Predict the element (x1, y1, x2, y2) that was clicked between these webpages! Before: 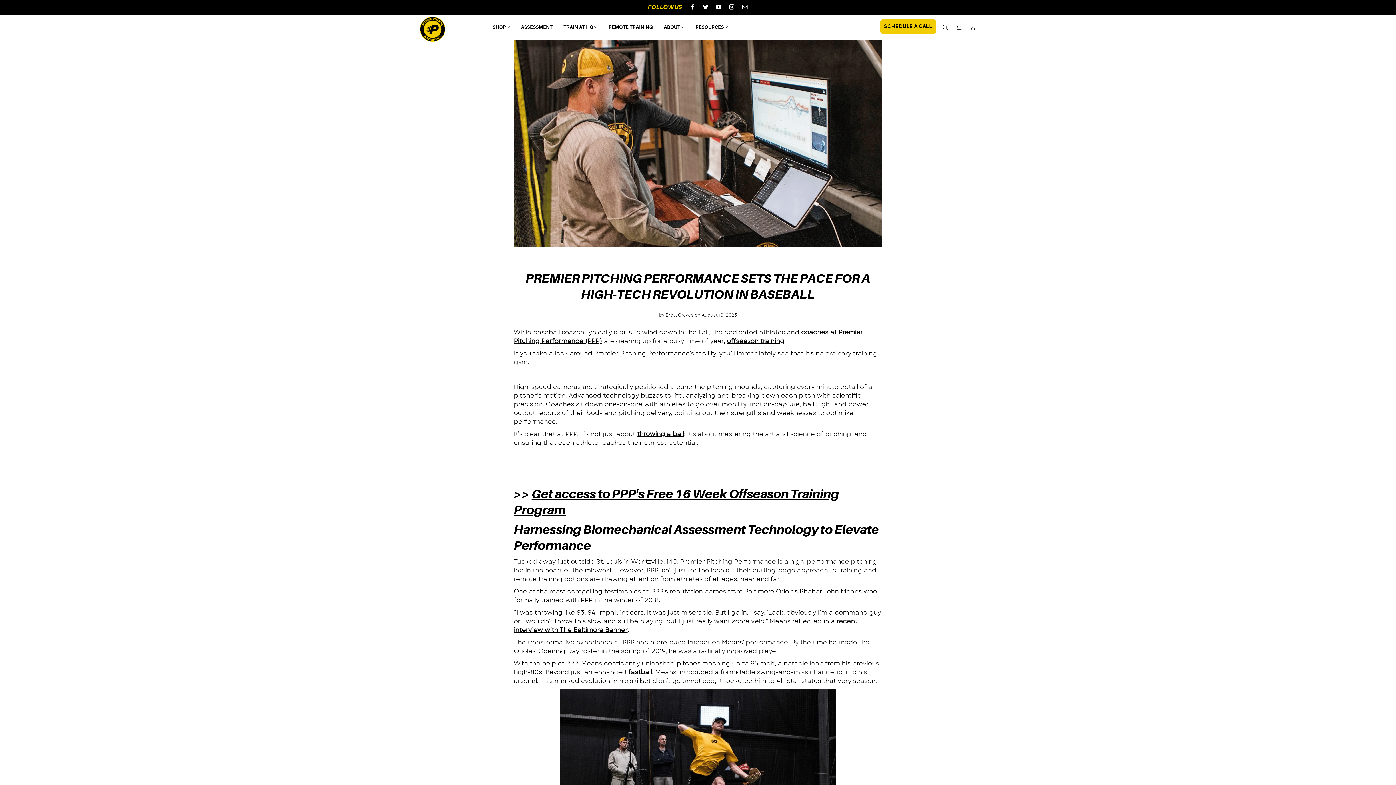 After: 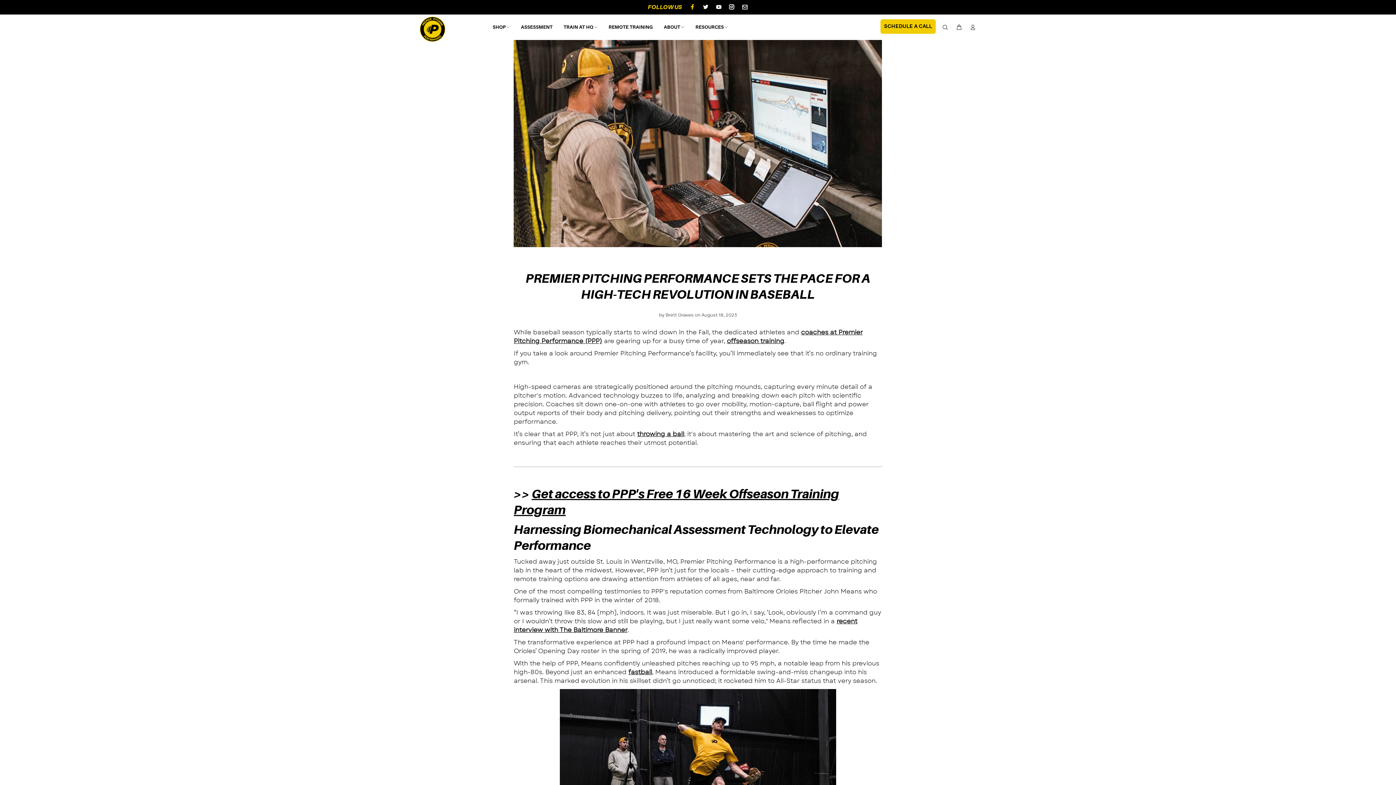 Action: bbox: (689, 2, 697, 11)